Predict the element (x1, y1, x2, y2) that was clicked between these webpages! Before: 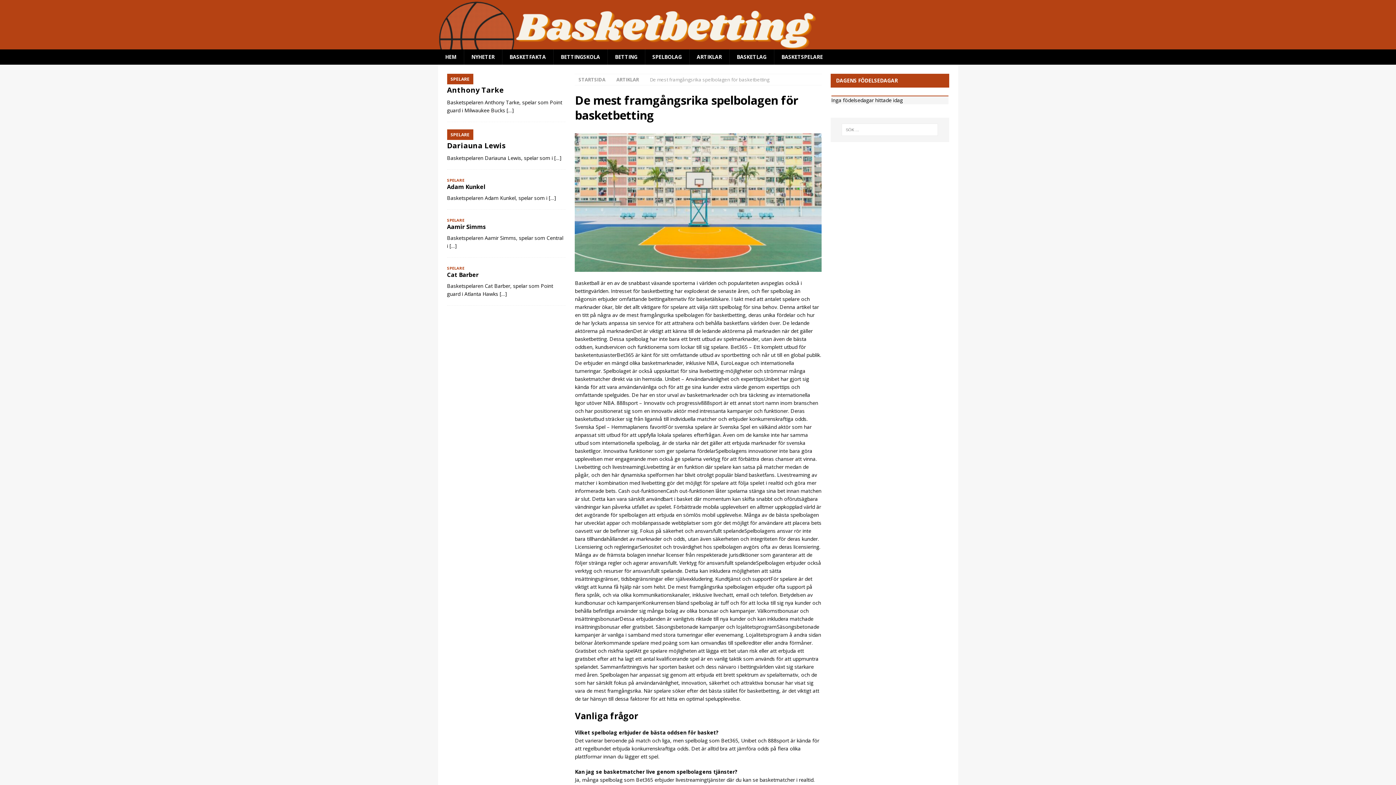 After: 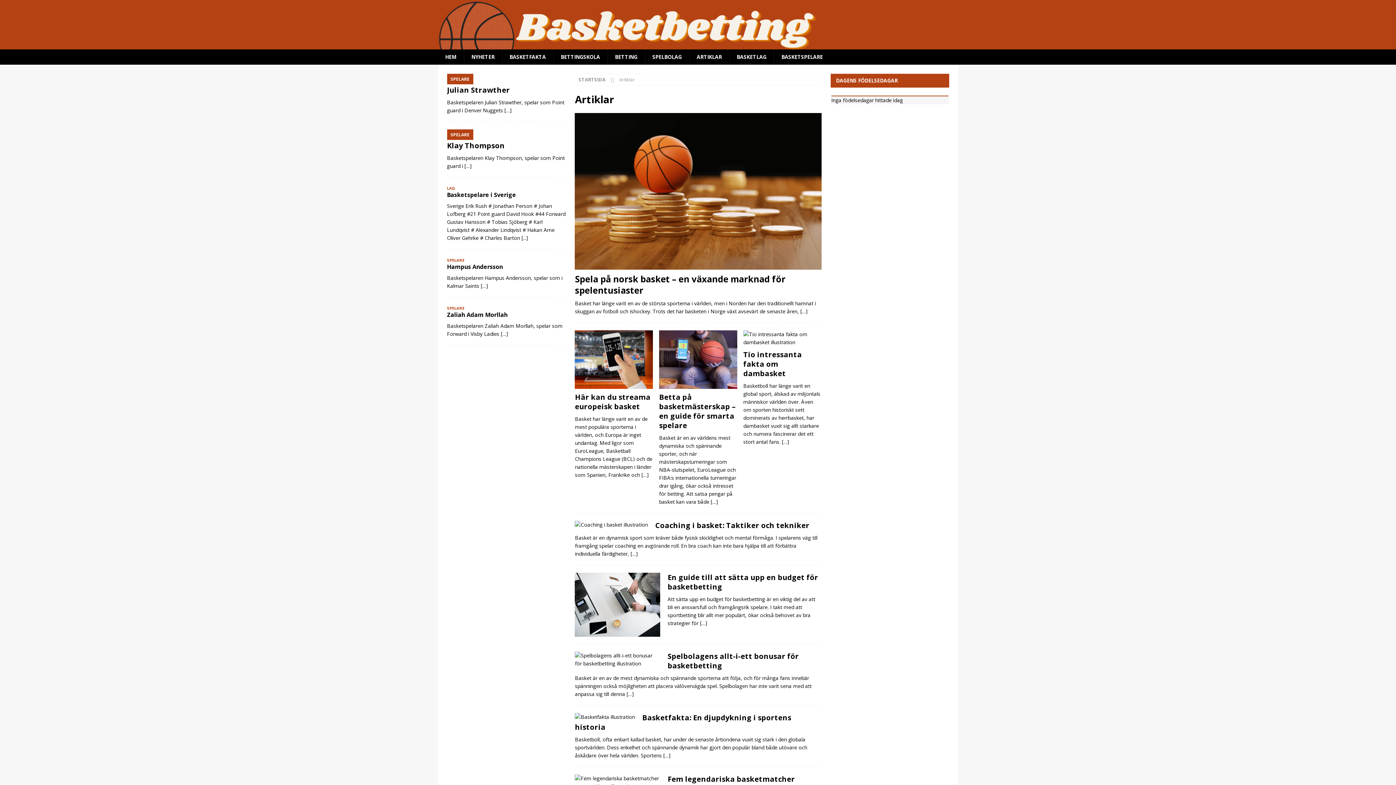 Action: bbox: (689, 49, 729, 64) label: ARTIKLAR